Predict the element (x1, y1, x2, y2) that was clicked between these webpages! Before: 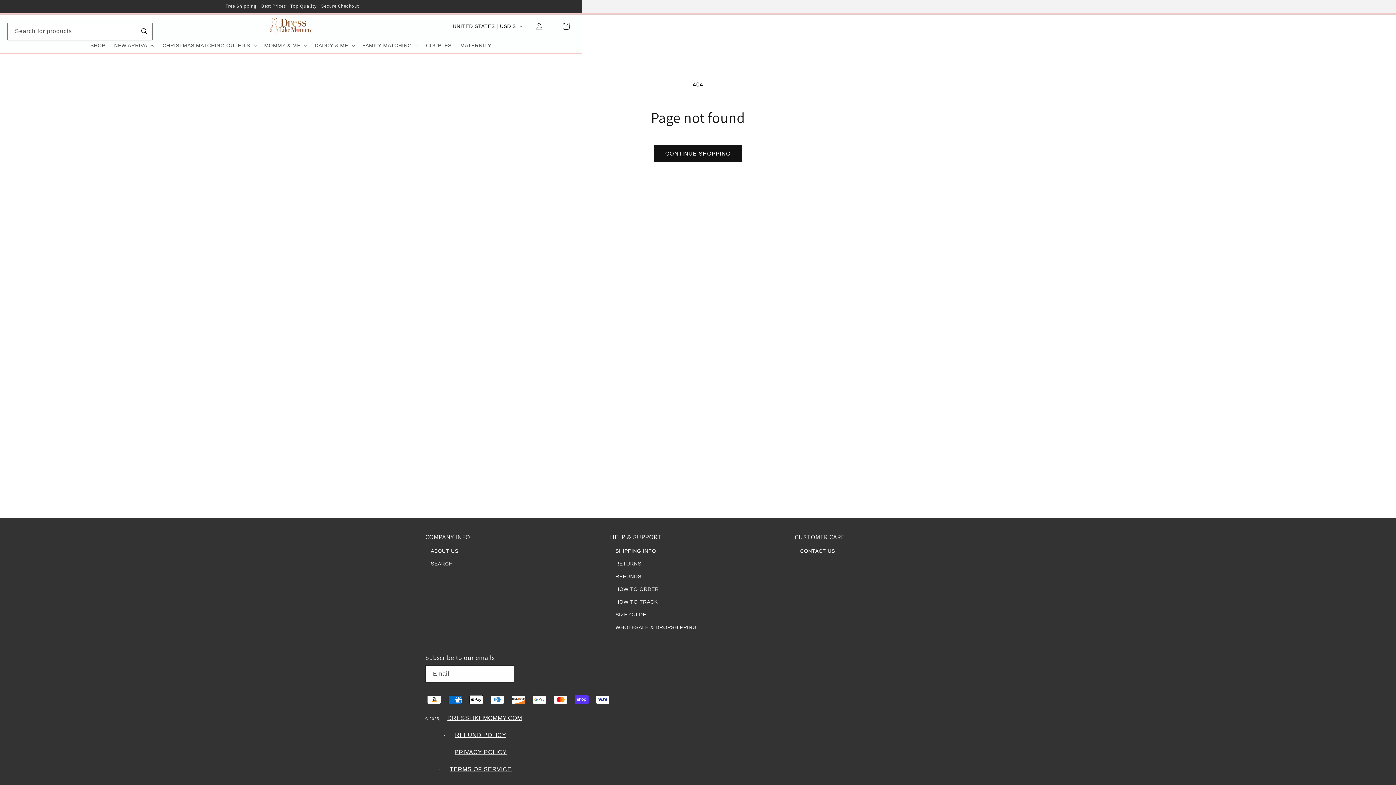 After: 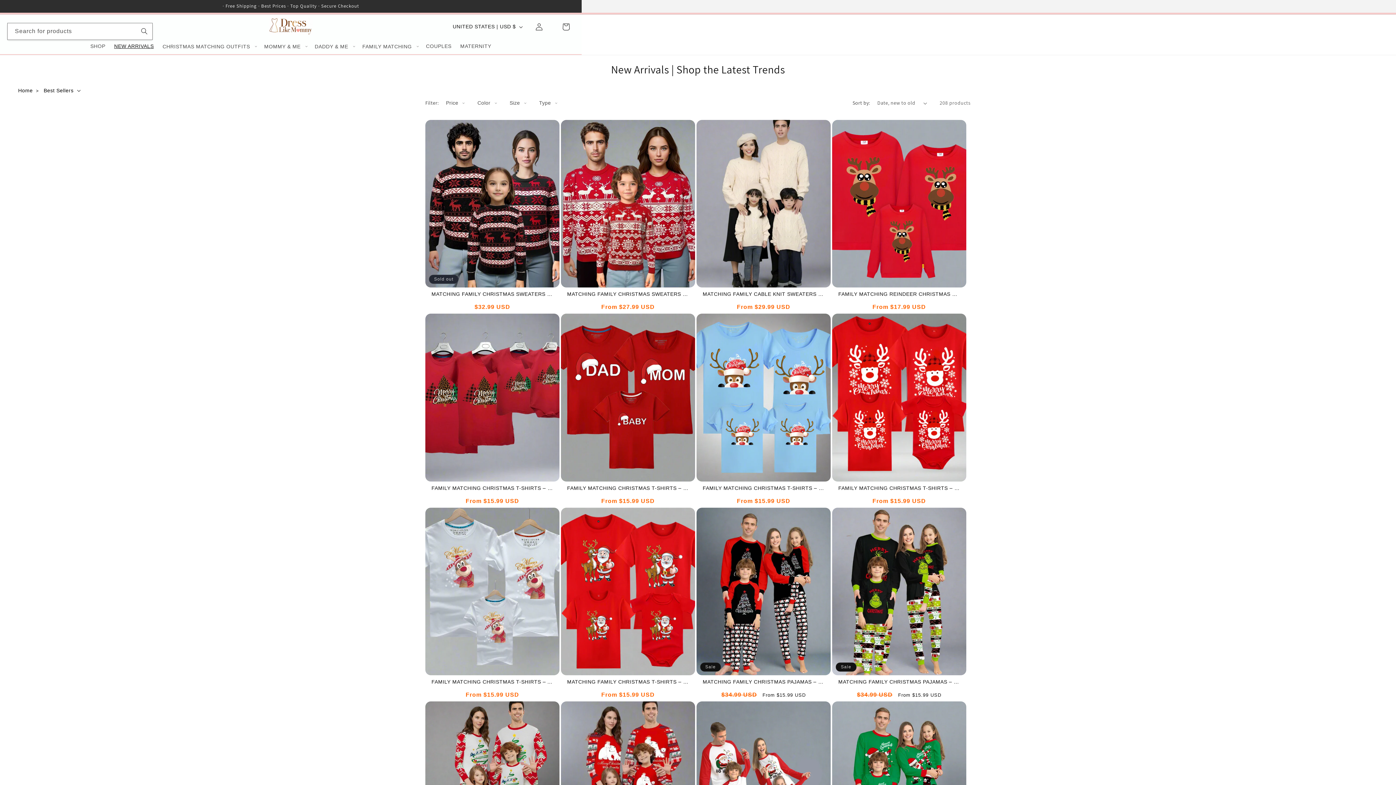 Action: bbox: (109, 37, 158, 53) label: NEW ARRIVALS